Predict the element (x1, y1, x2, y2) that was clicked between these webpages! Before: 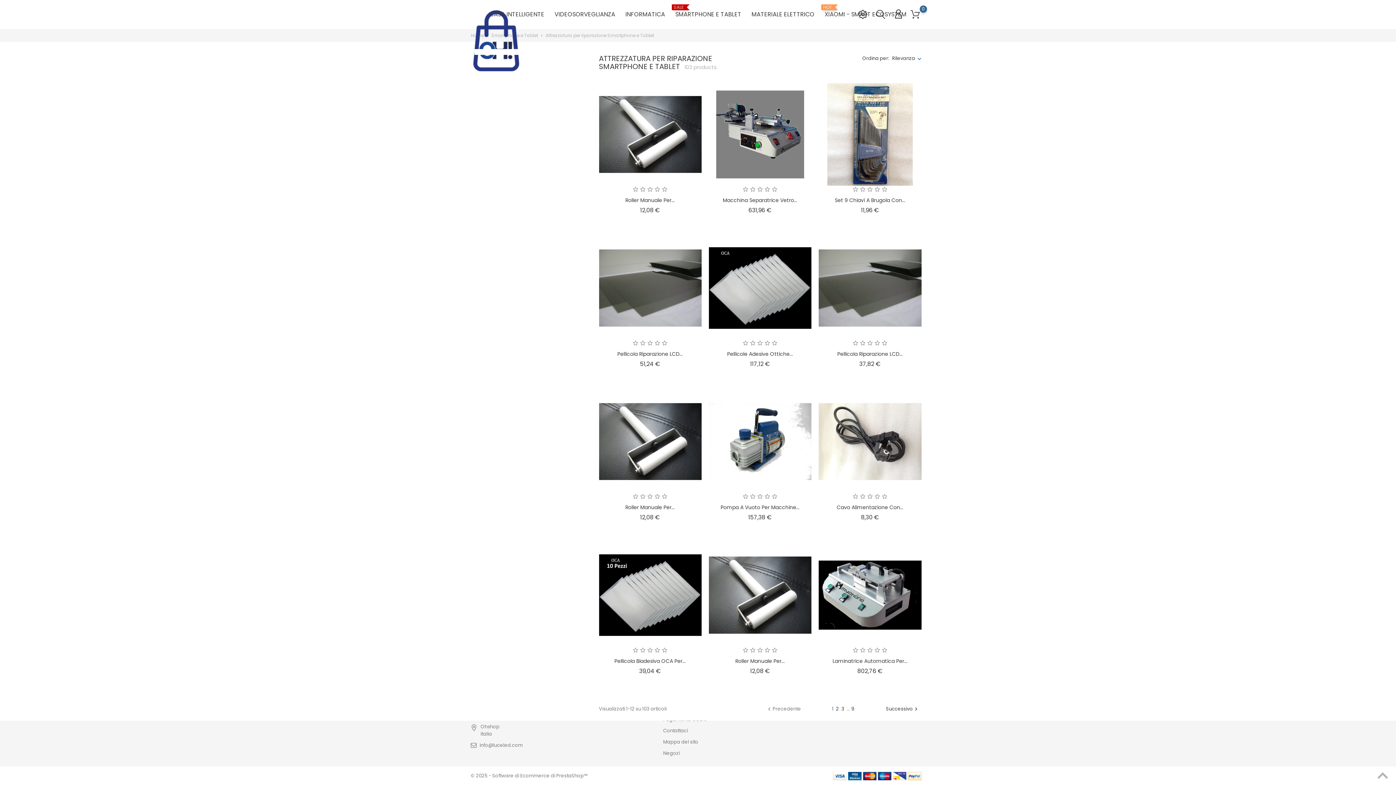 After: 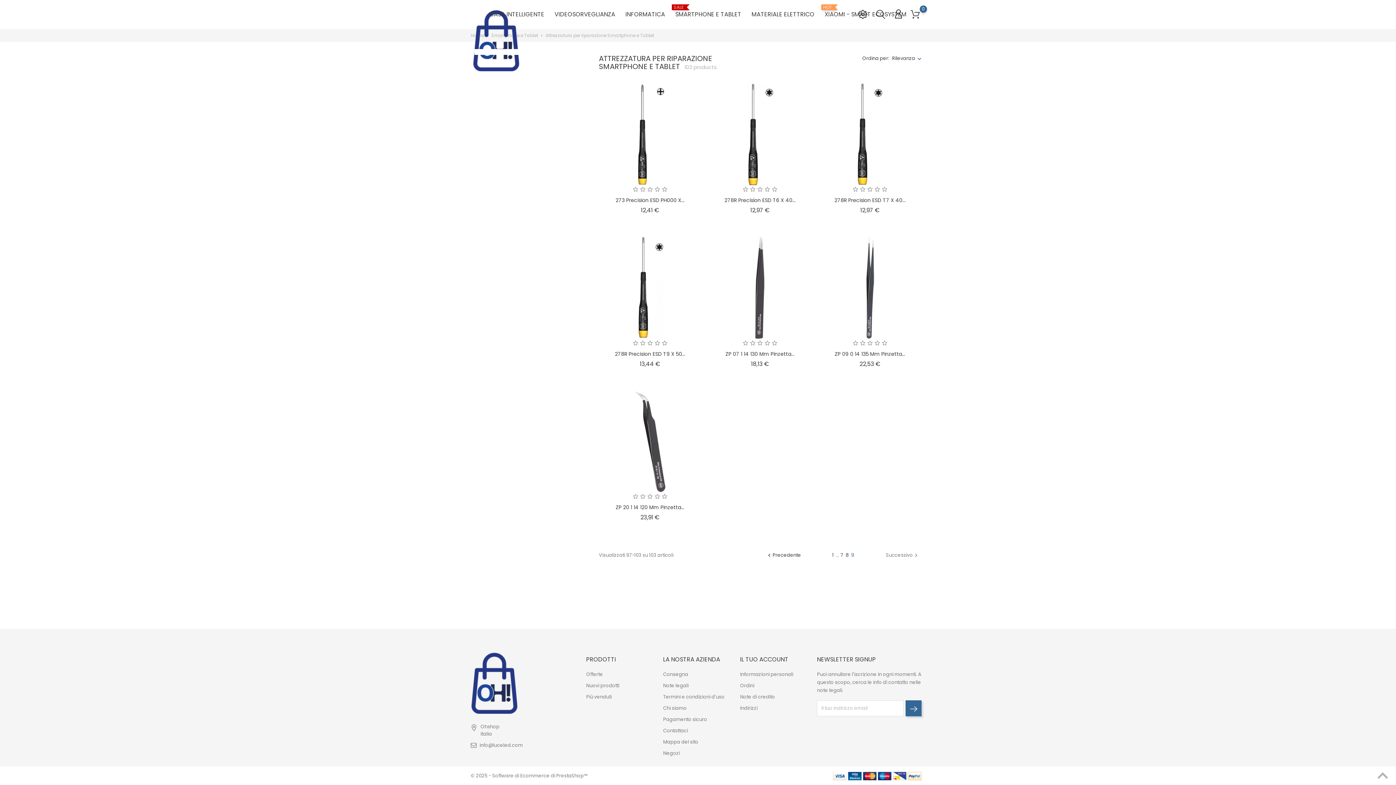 Action: label: 9 bbox: (851, 705, 855, 712)